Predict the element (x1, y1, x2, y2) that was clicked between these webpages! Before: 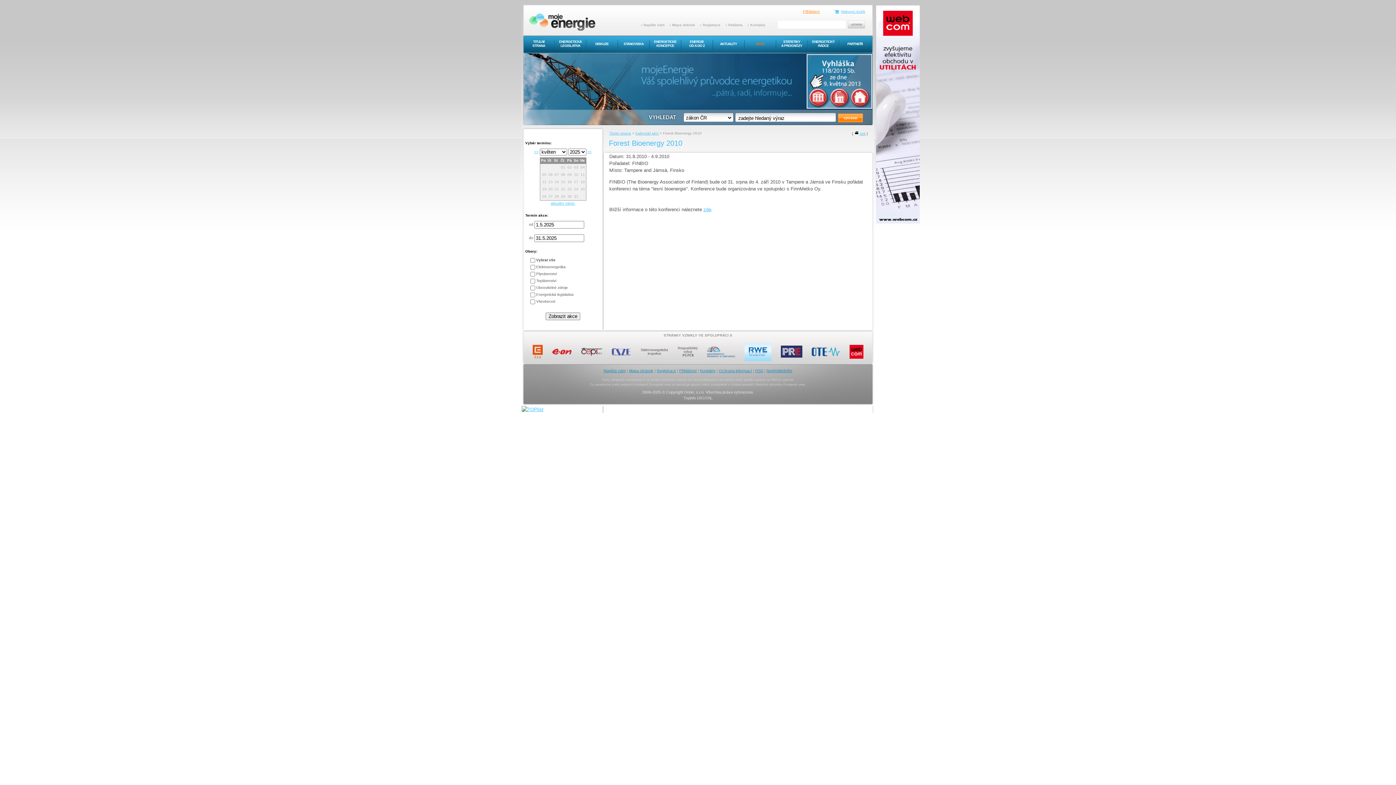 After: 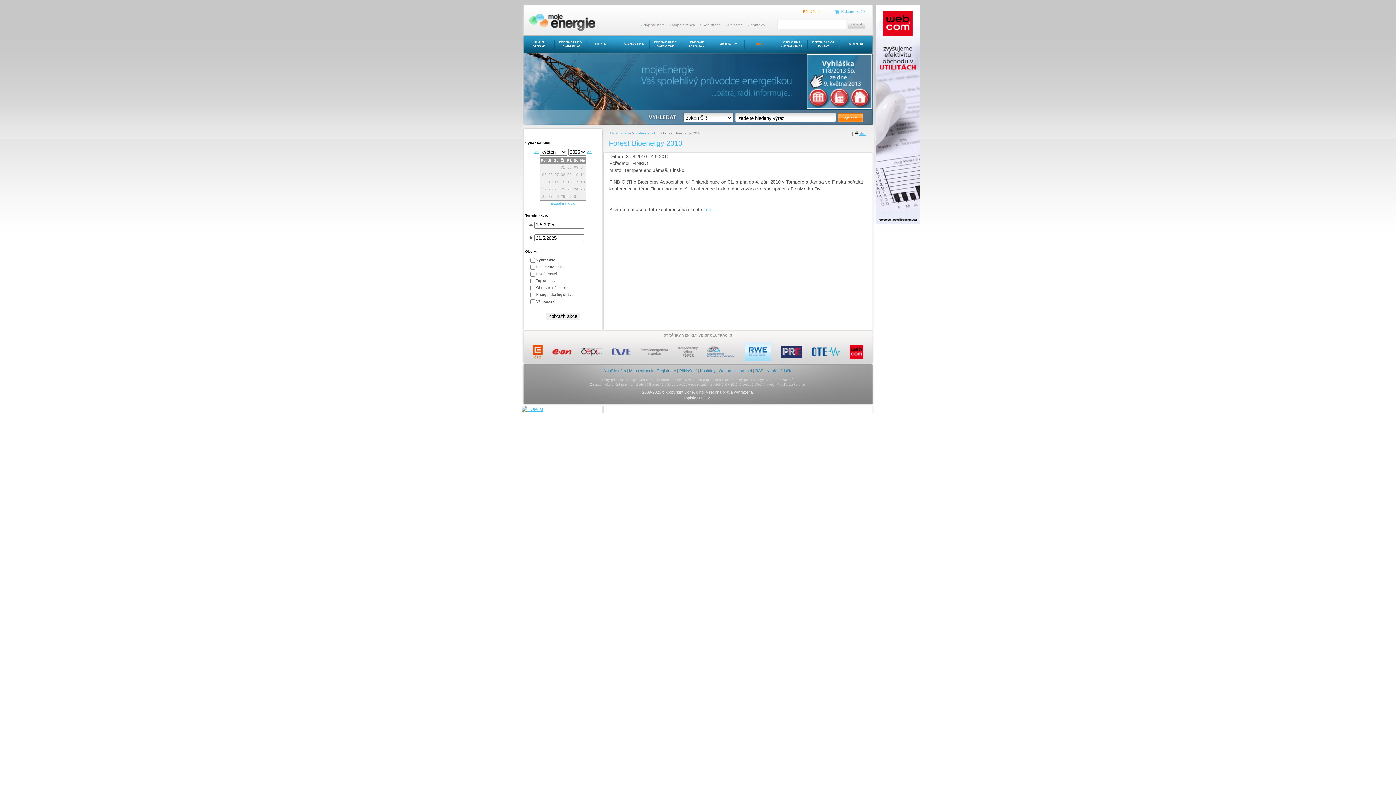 Action: bbox: (703, 349, 739, 353)